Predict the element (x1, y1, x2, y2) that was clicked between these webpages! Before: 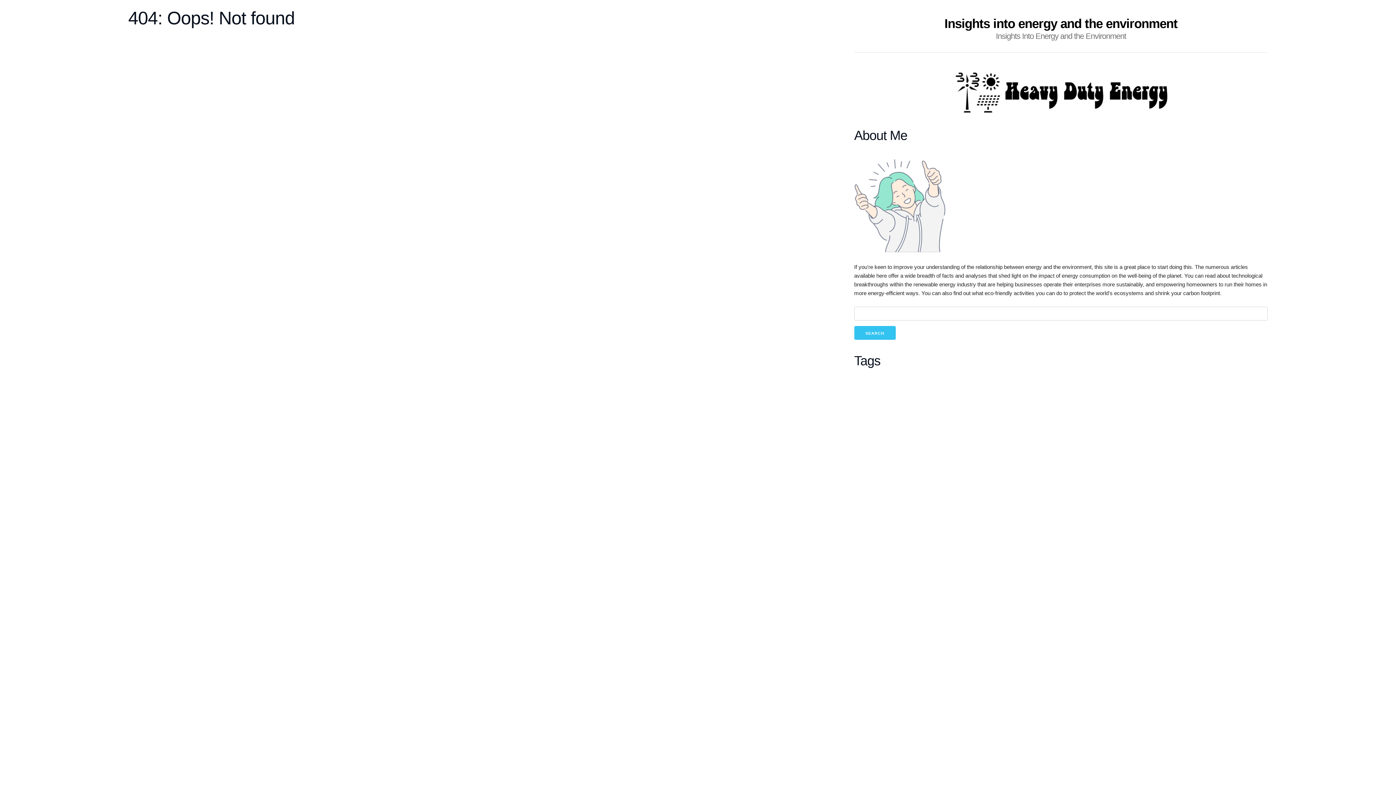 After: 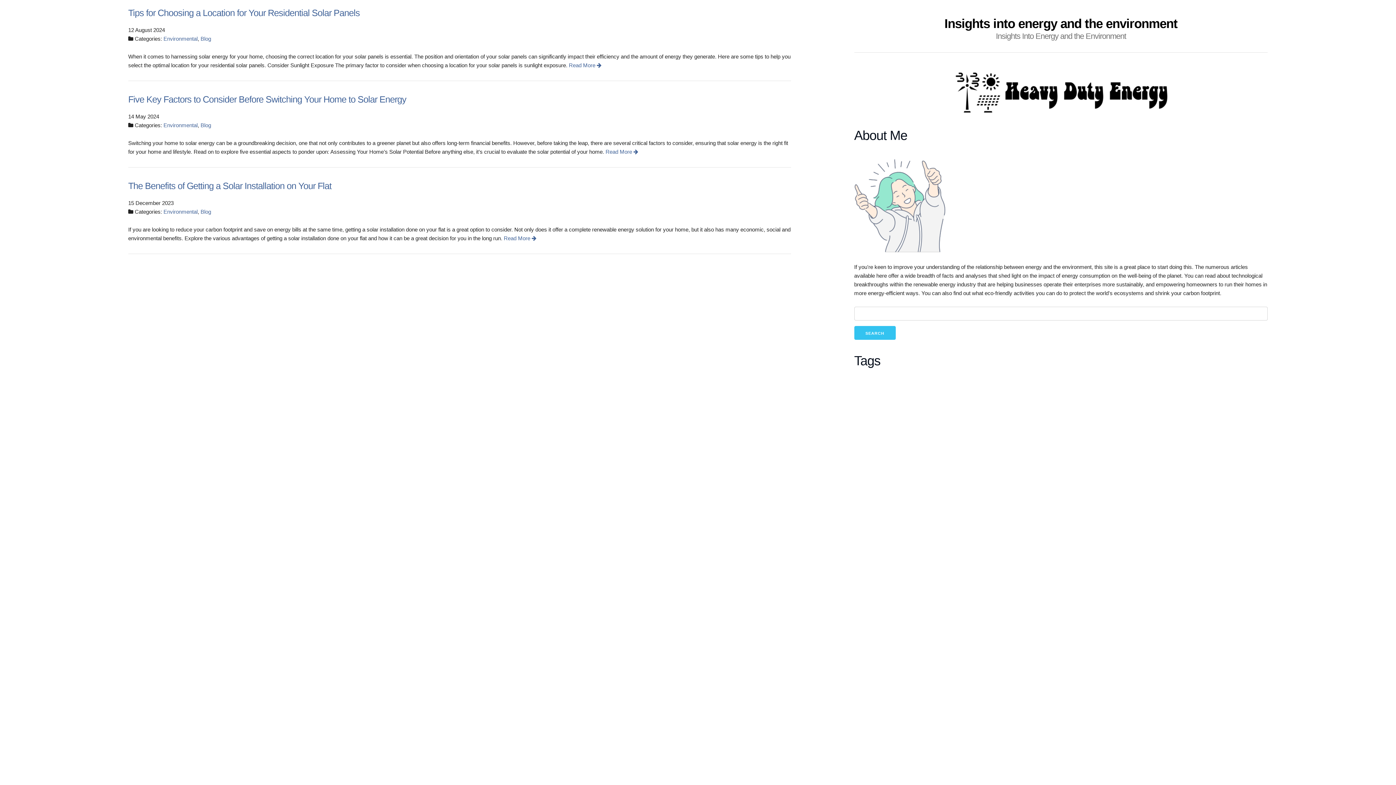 Action: label: Insights Into Energy and the Environment bbox: (996, 31, 1126, 40)